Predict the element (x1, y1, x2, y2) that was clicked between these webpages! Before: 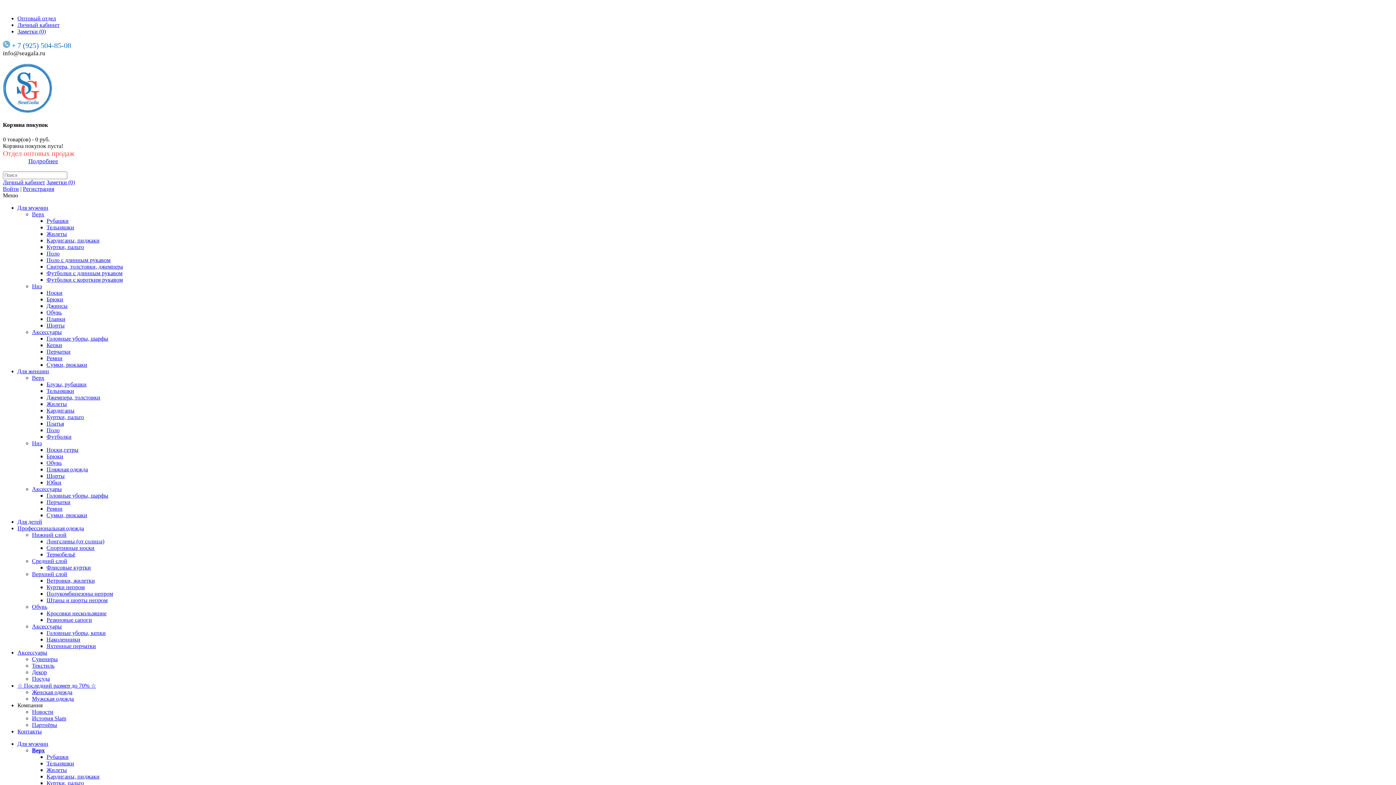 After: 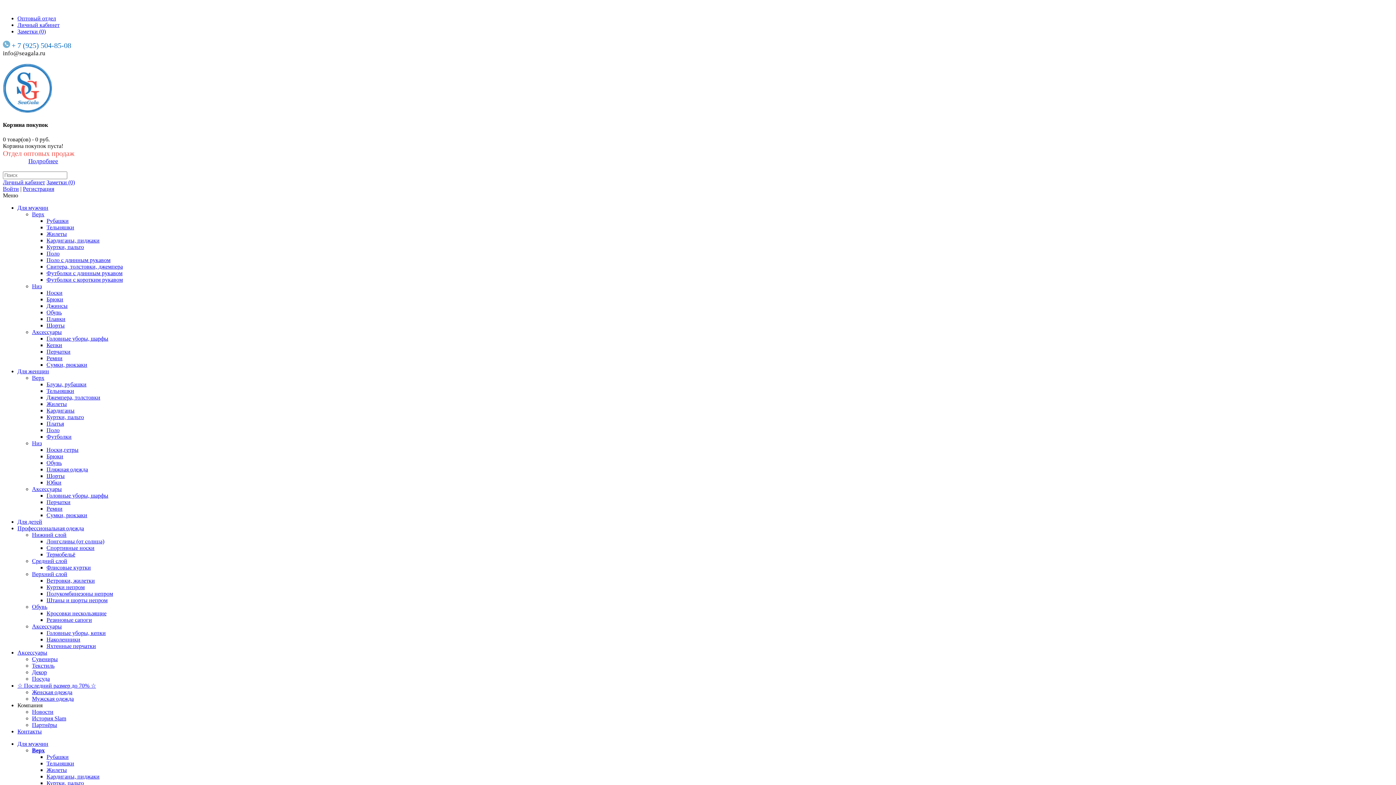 Action: bbox: (17, 702, 42, 708) label: Компания